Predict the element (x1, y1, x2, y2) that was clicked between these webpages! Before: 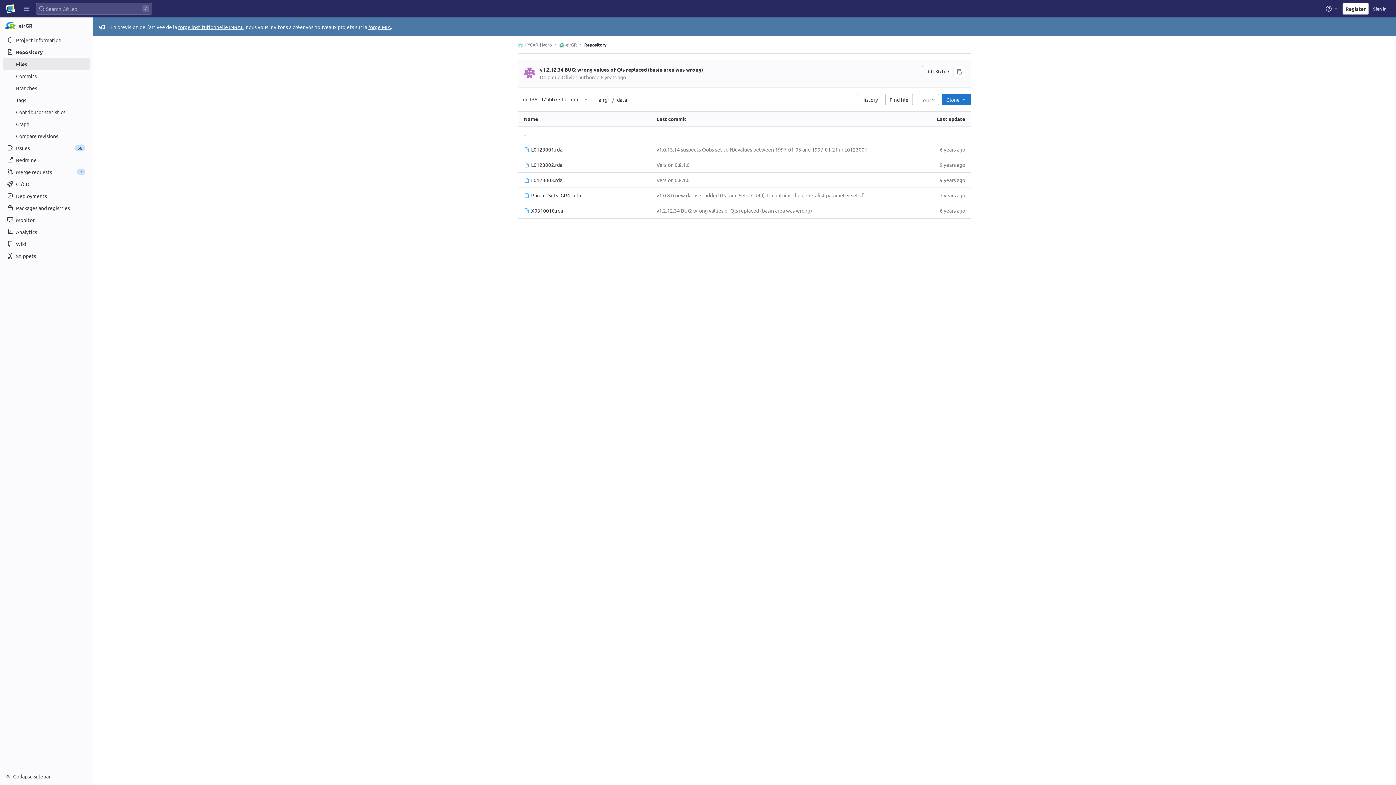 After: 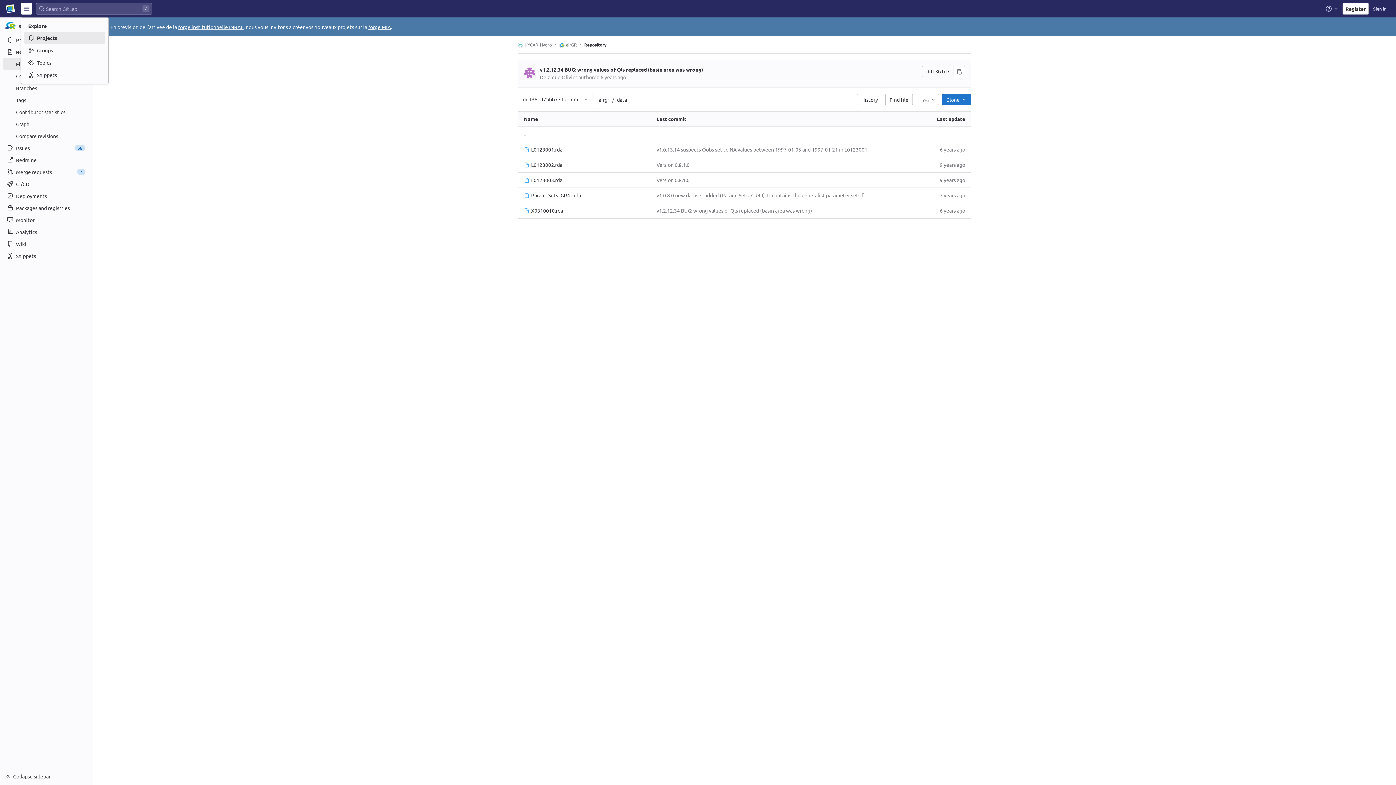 Action: bbox: (20, 2, 32, 14)